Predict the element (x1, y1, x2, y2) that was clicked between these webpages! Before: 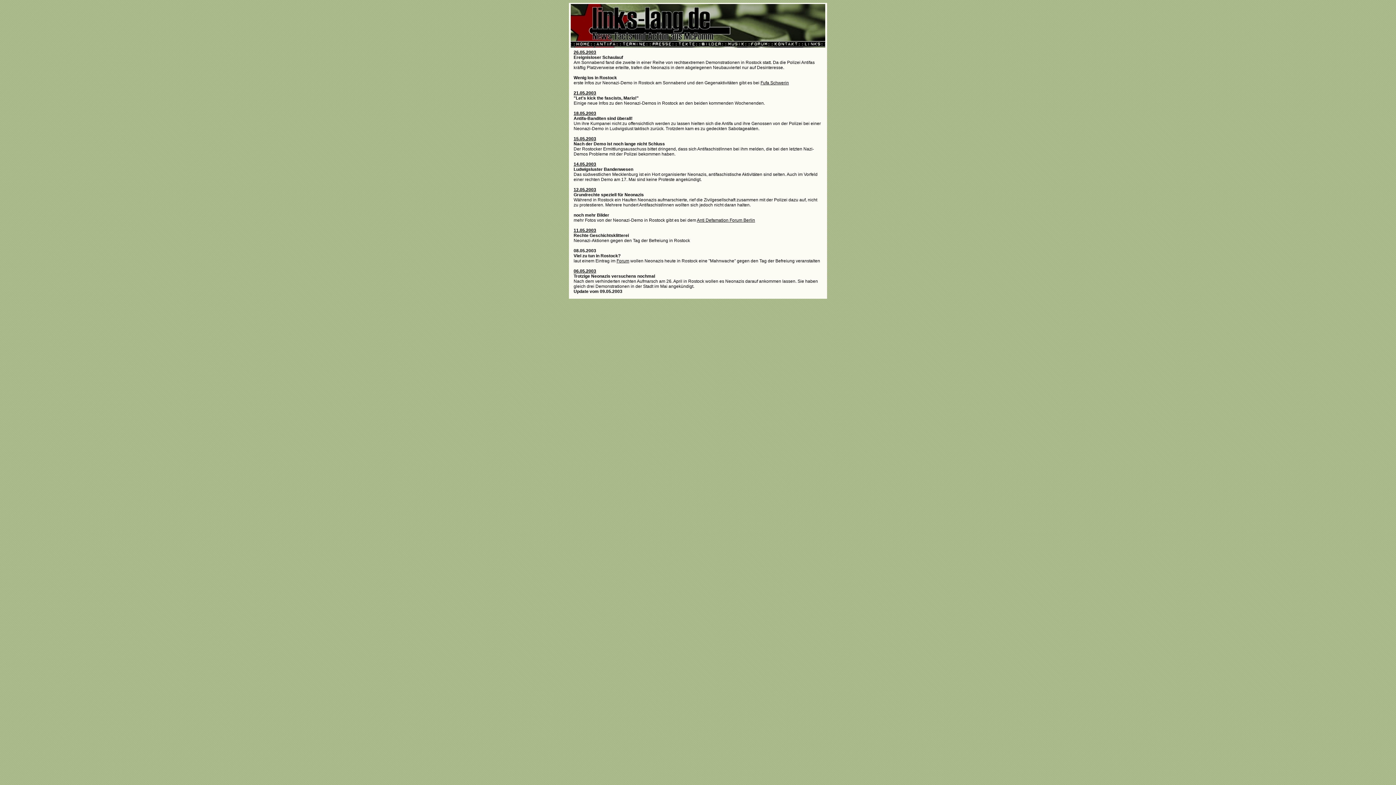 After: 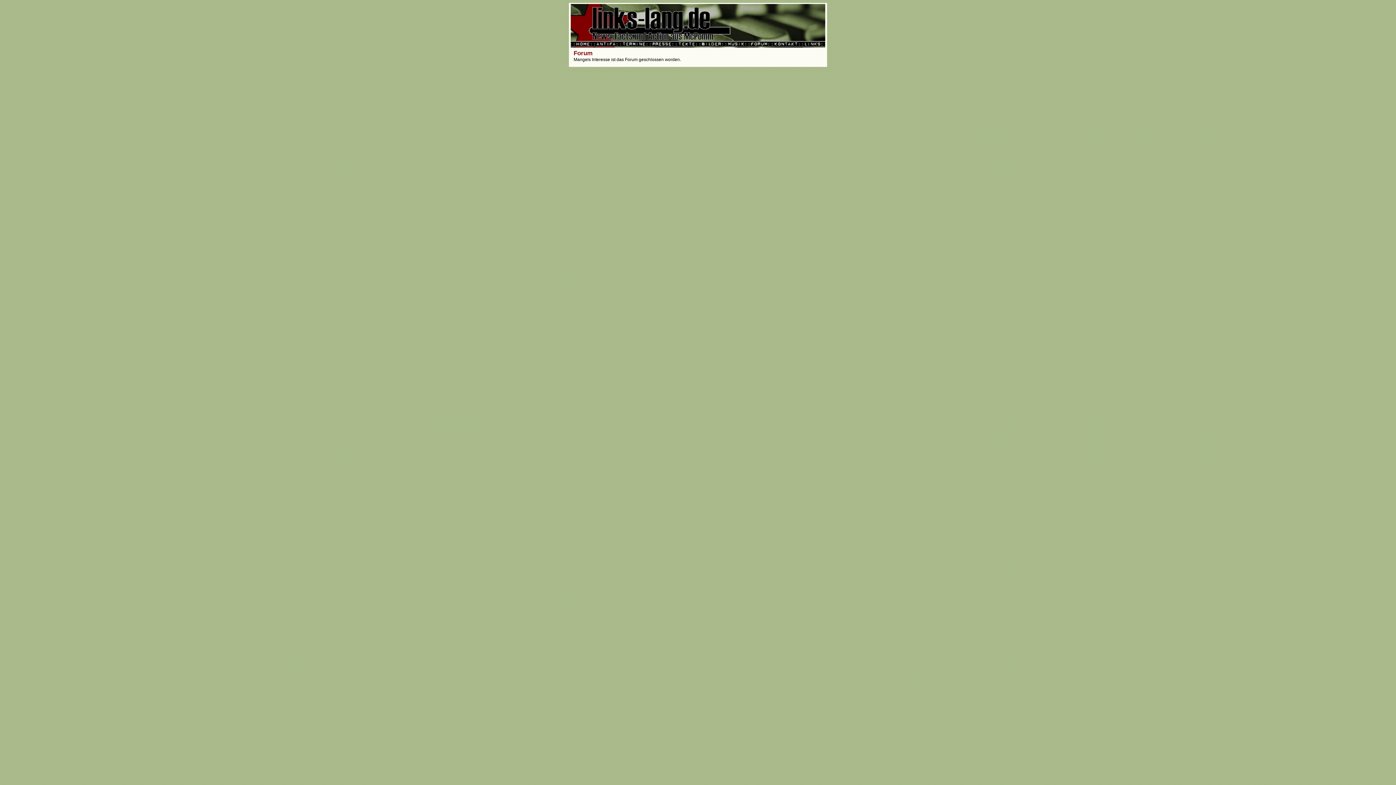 Action: bbox: (747, 43, 770, 48)